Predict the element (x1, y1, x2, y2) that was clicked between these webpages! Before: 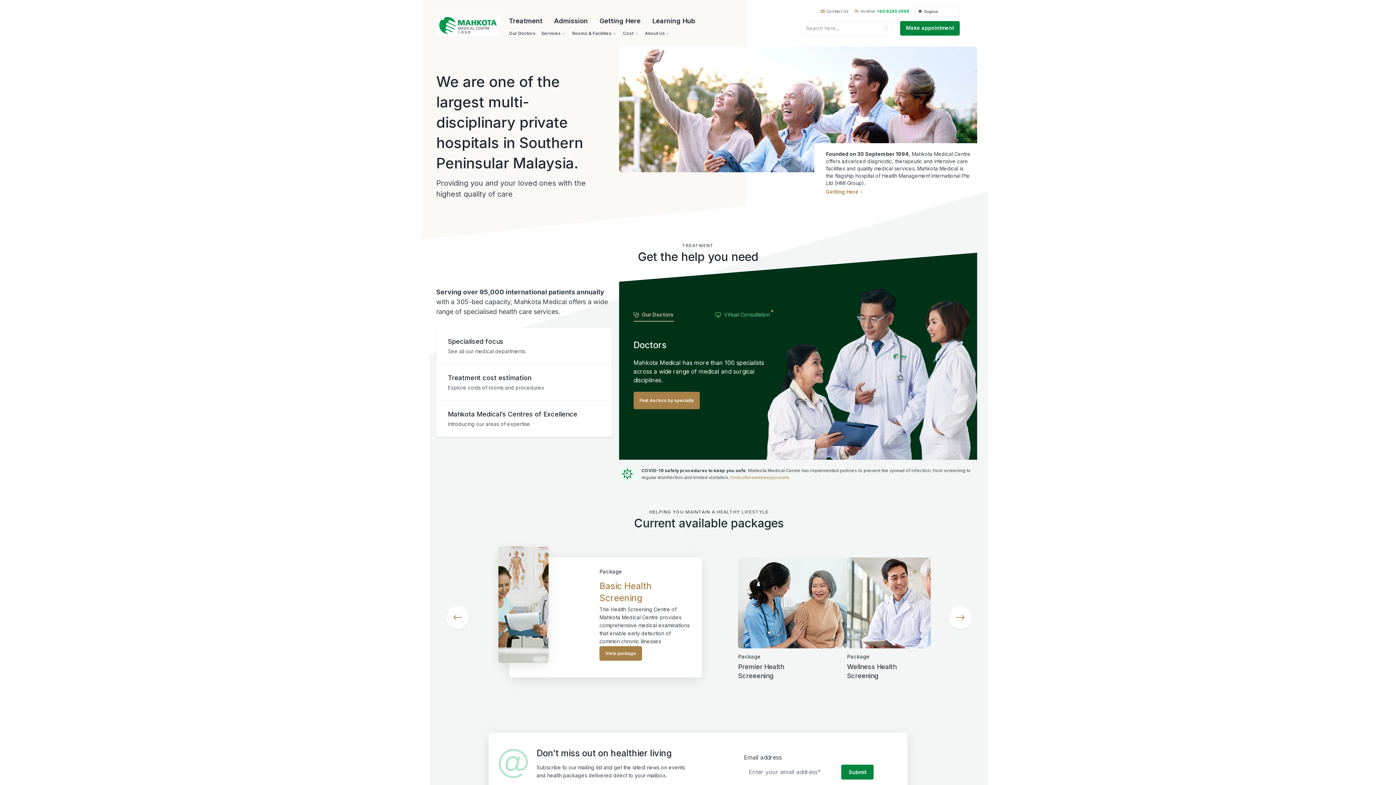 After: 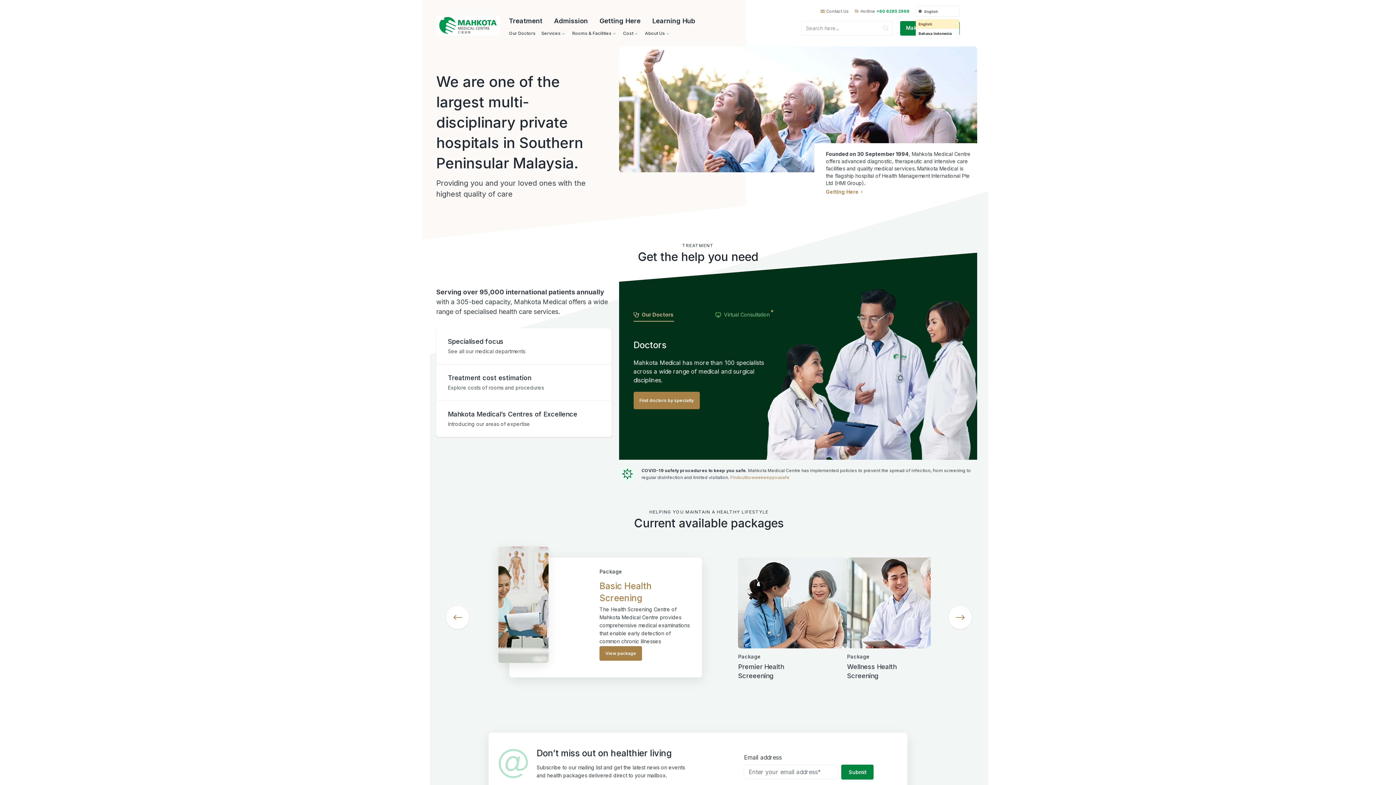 Action: bbox: (916, 0, 959, 9) label: English